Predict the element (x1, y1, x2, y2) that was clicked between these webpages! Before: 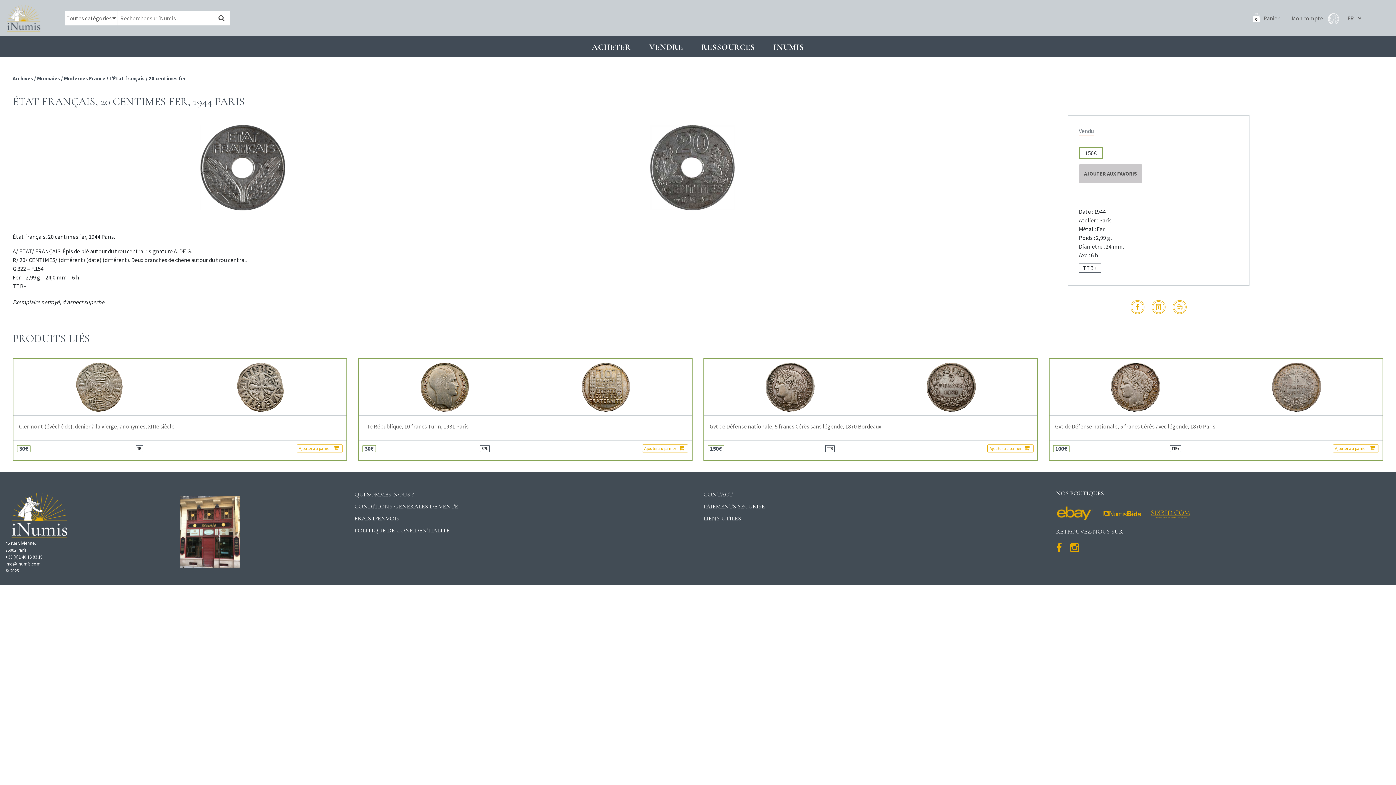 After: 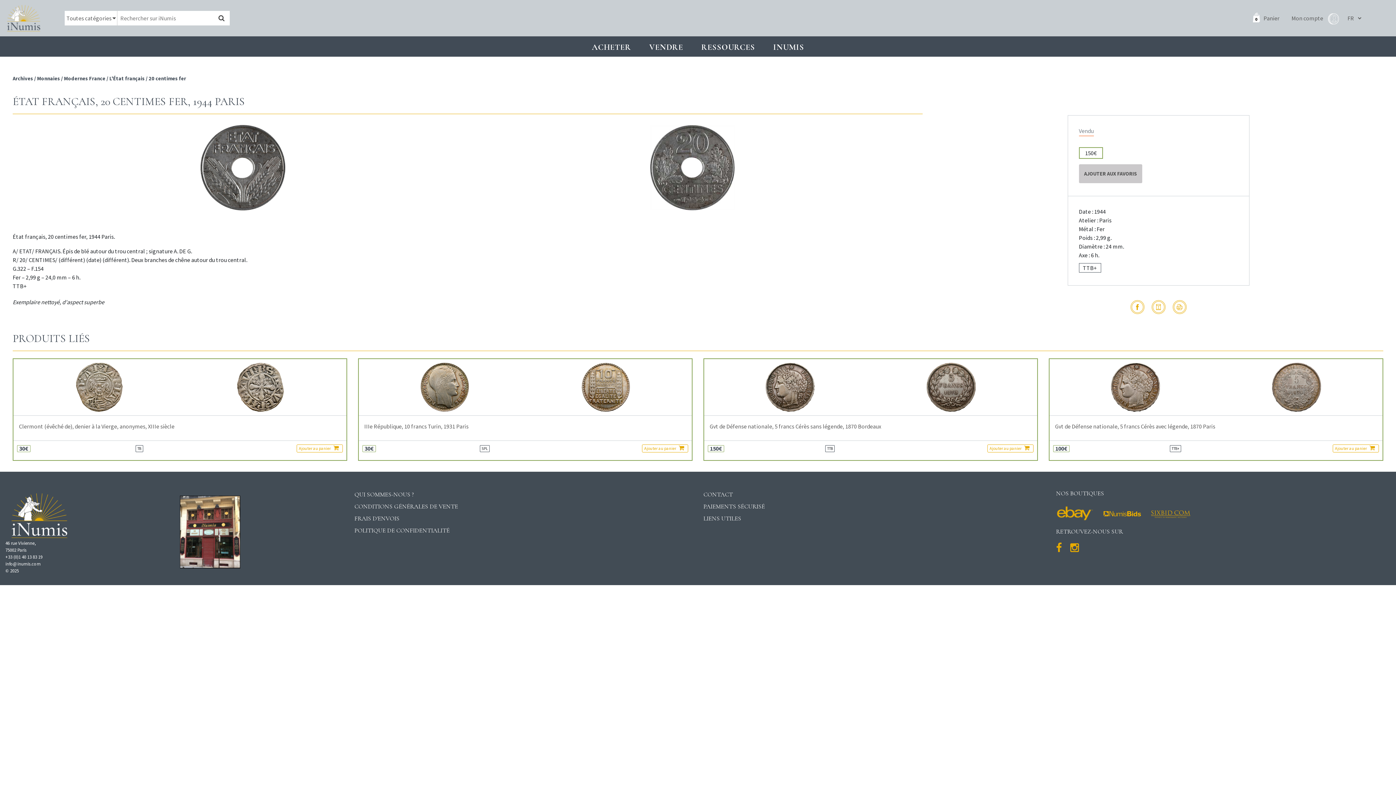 Action: bbox: (1066, 545, 1082, 553)